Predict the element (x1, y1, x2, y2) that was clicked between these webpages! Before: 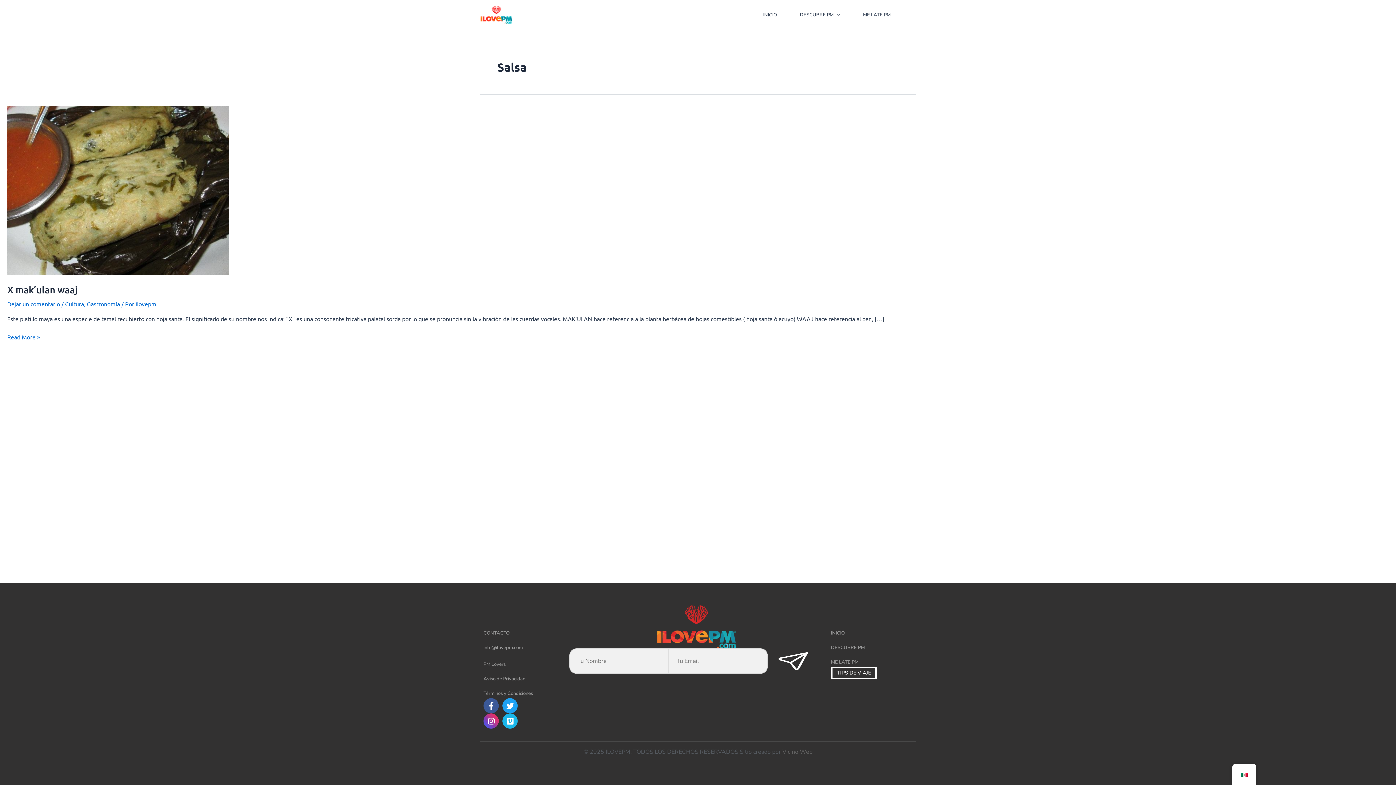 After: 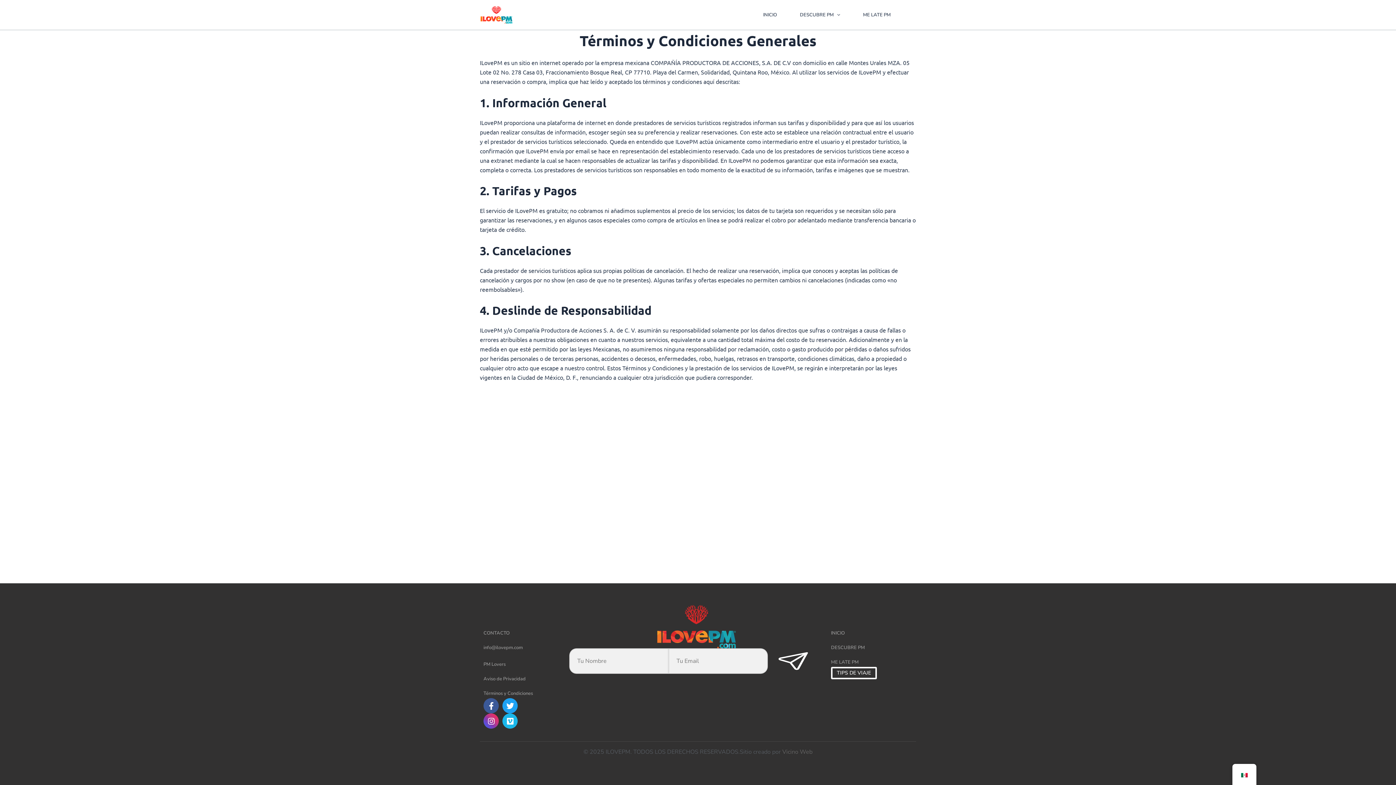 Action: bbox: (483, 689, 562, 698) label: Términos y Condiciones